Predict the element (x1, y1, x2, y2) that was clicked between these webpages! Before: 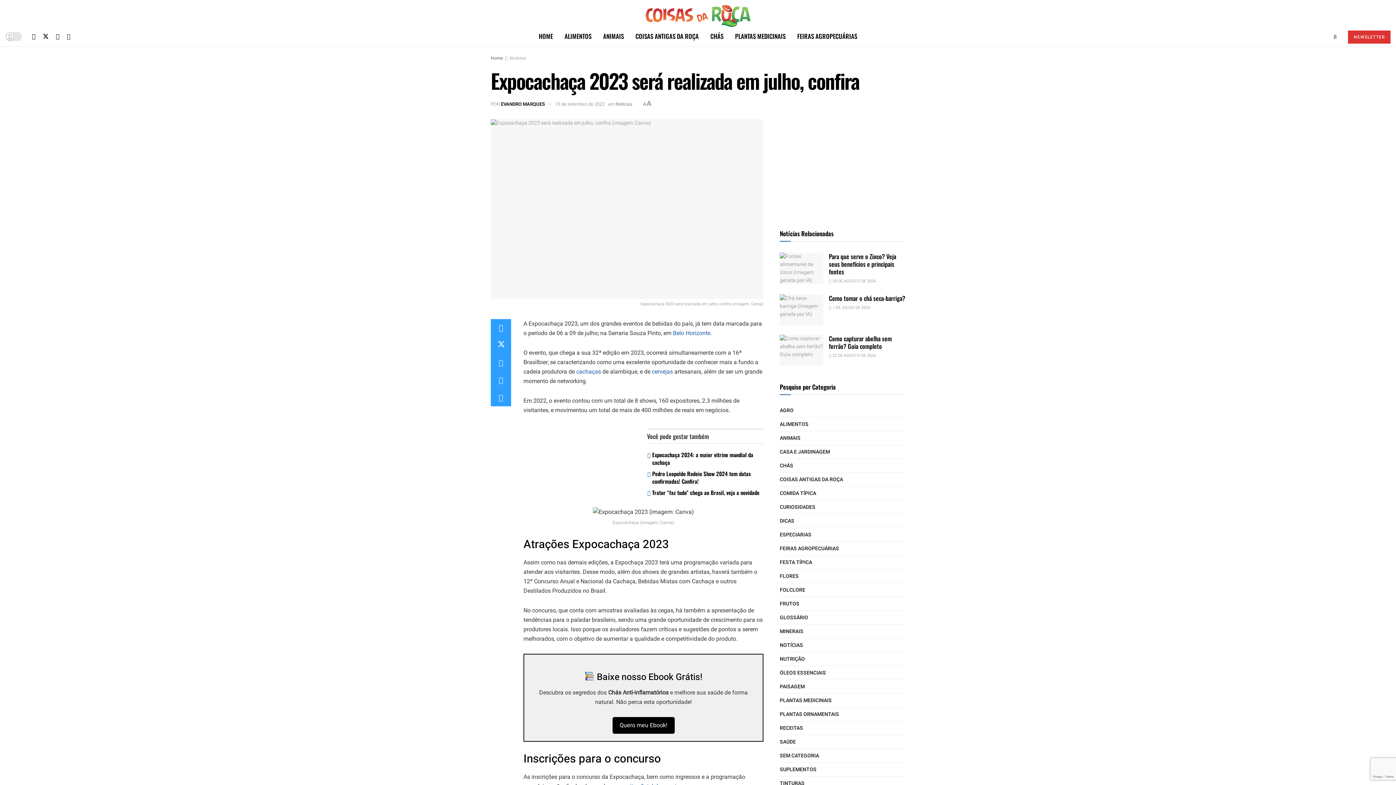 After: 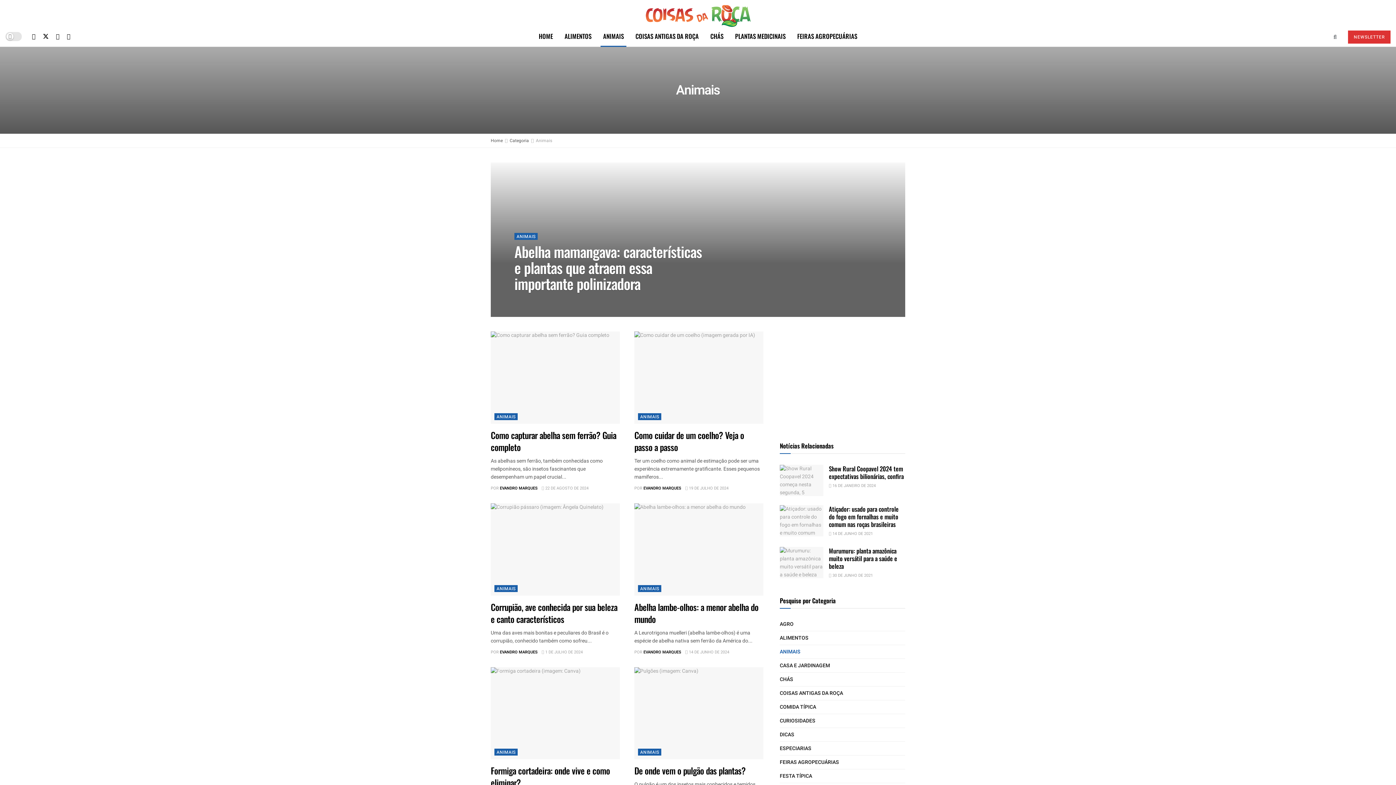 Action: label: ANIMAIS bbox: (597, 26, 629, 46)